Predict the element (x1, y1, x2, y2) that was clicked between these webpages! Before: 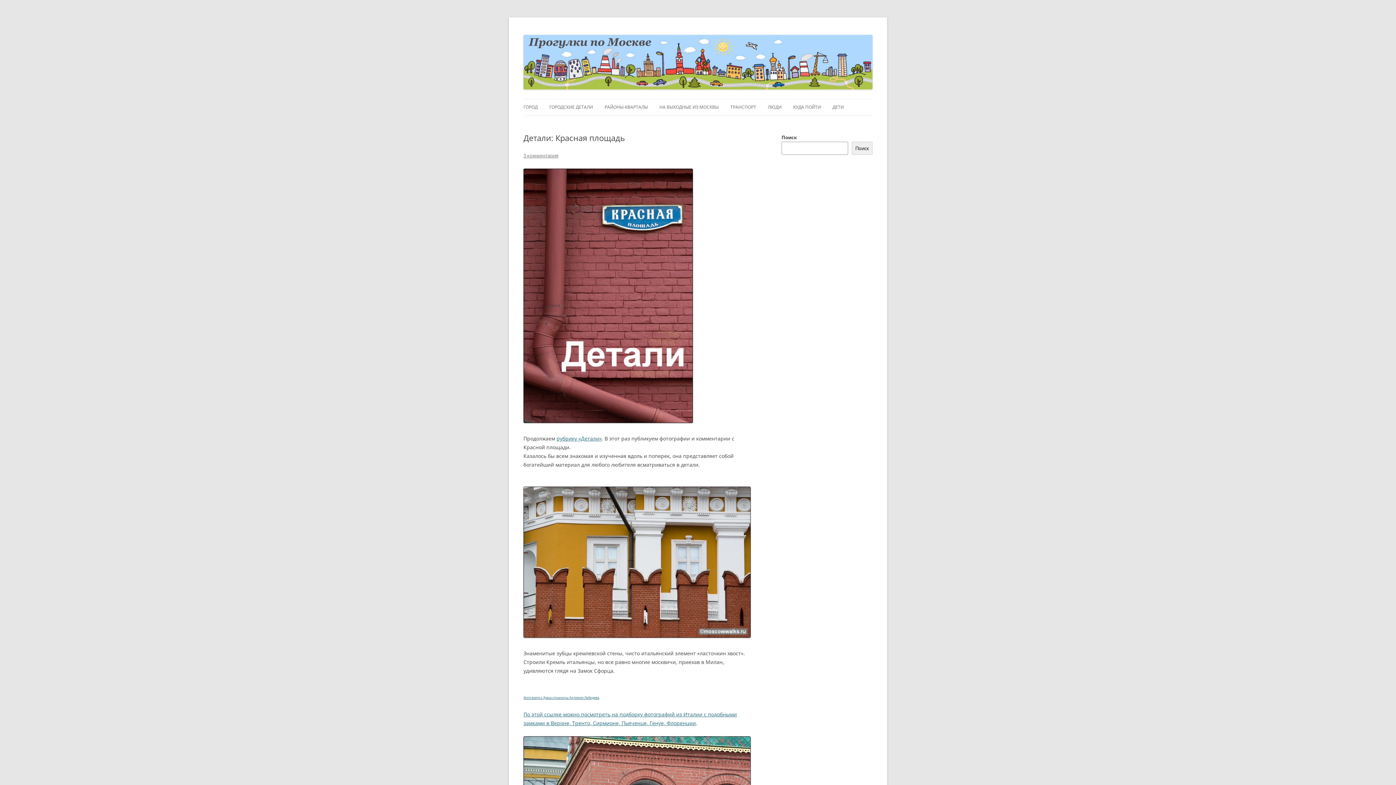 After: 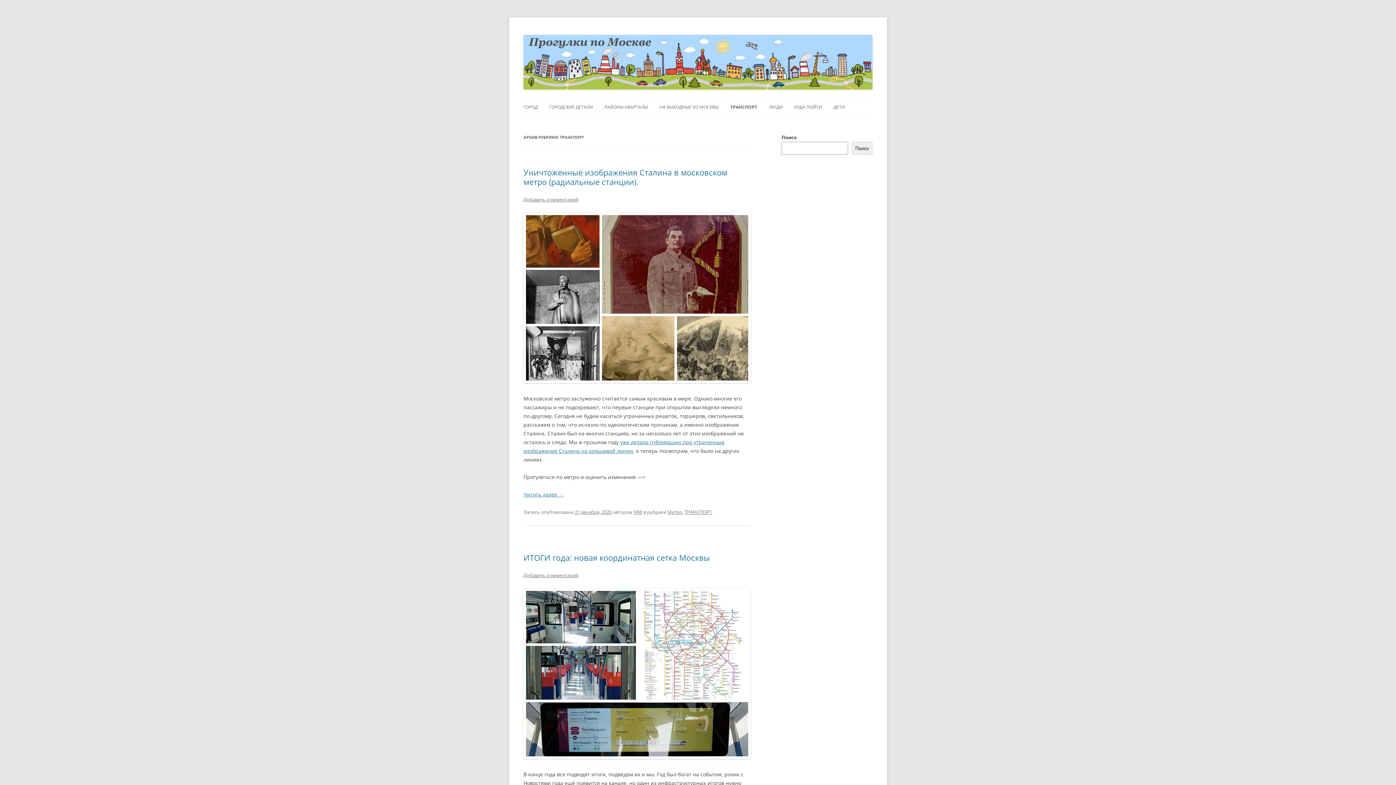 Action: label: ТРАНСПОРТ bbox: (730, 99, 756, 115)